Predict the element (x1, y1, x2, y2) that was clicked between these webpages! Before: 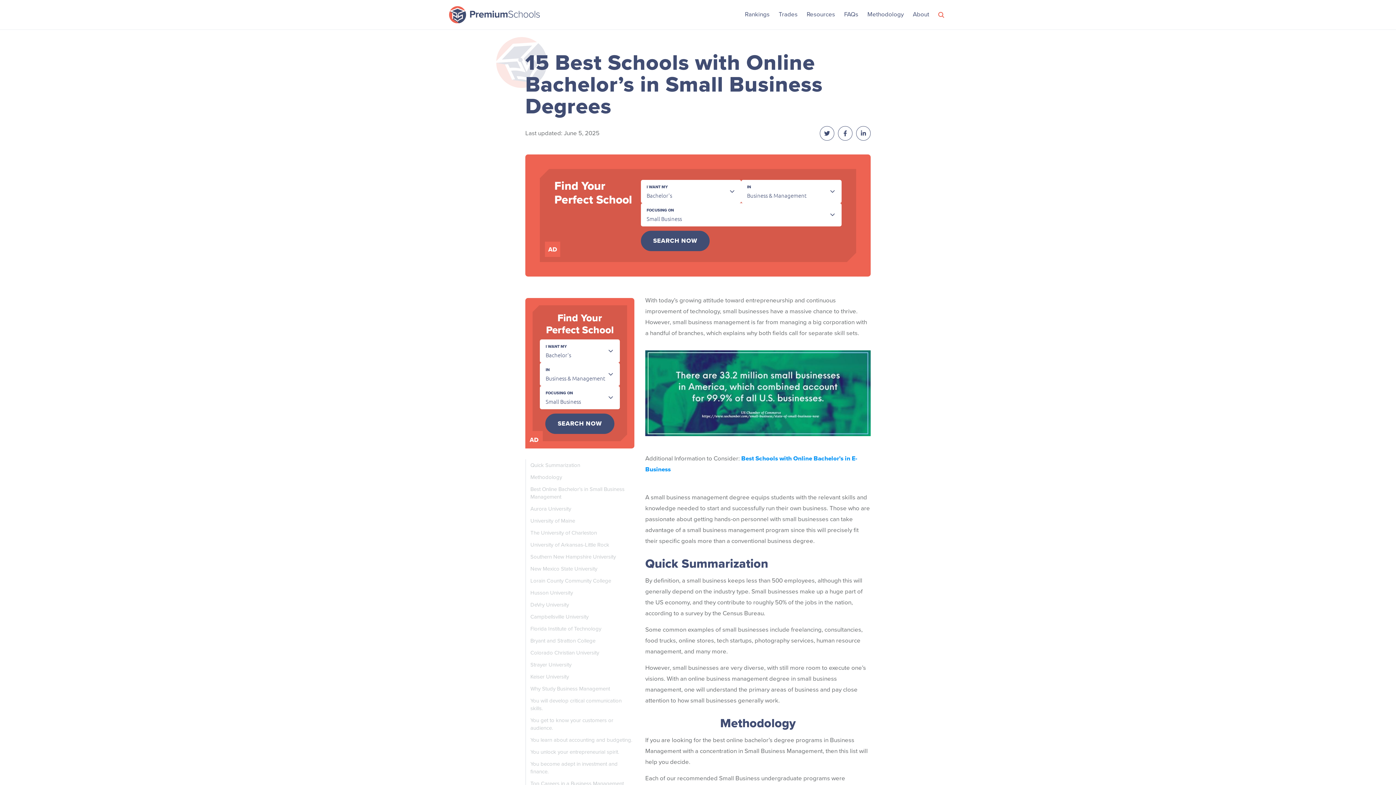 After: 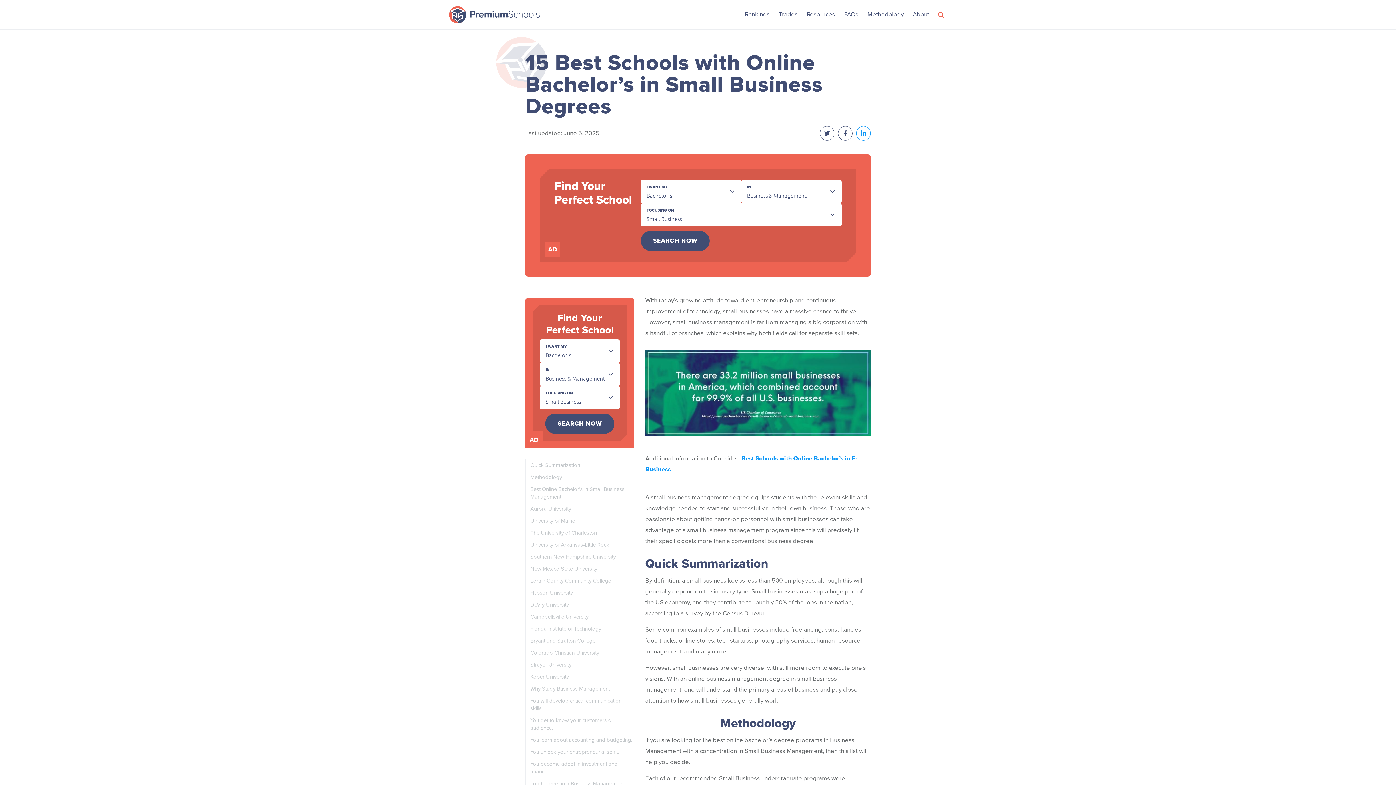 Action: bbox: (856, 126, 870, 140)